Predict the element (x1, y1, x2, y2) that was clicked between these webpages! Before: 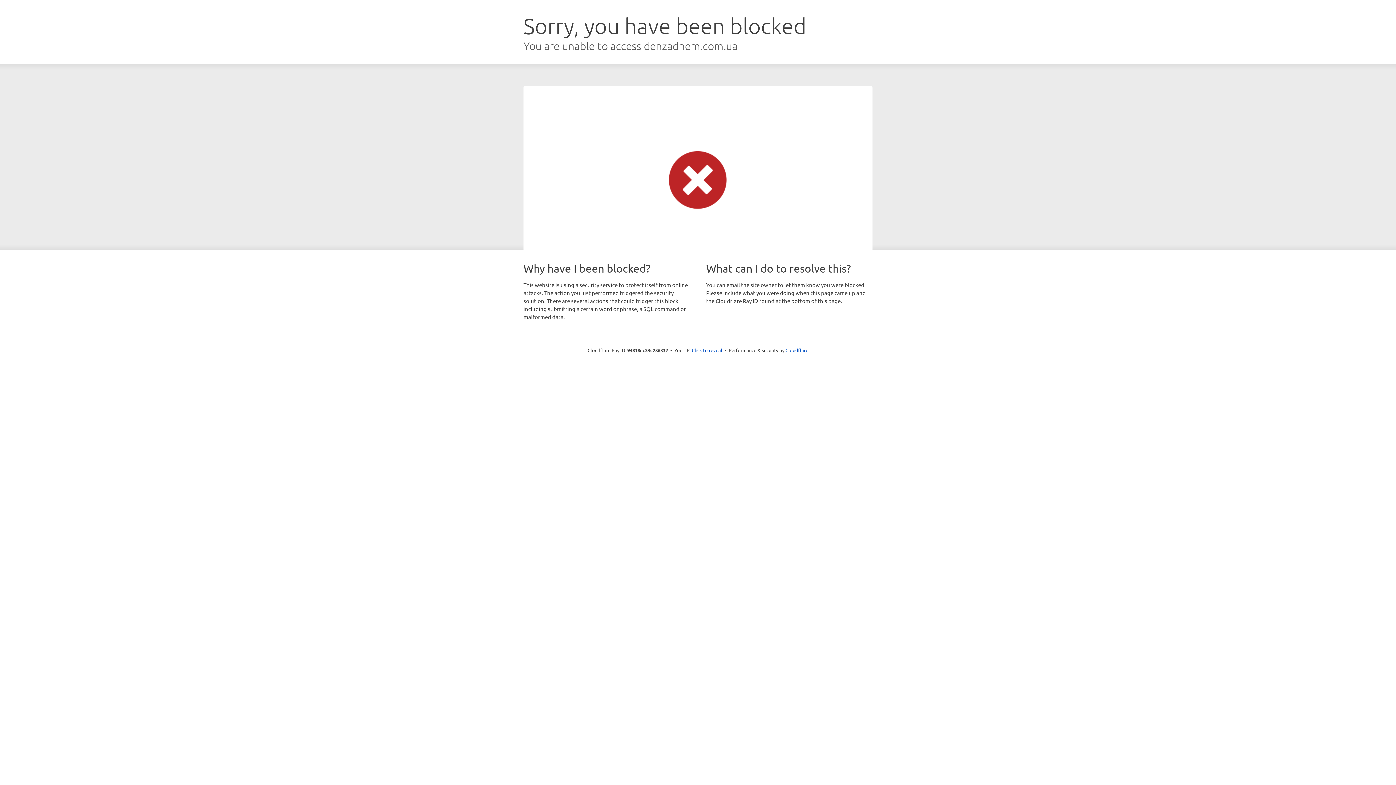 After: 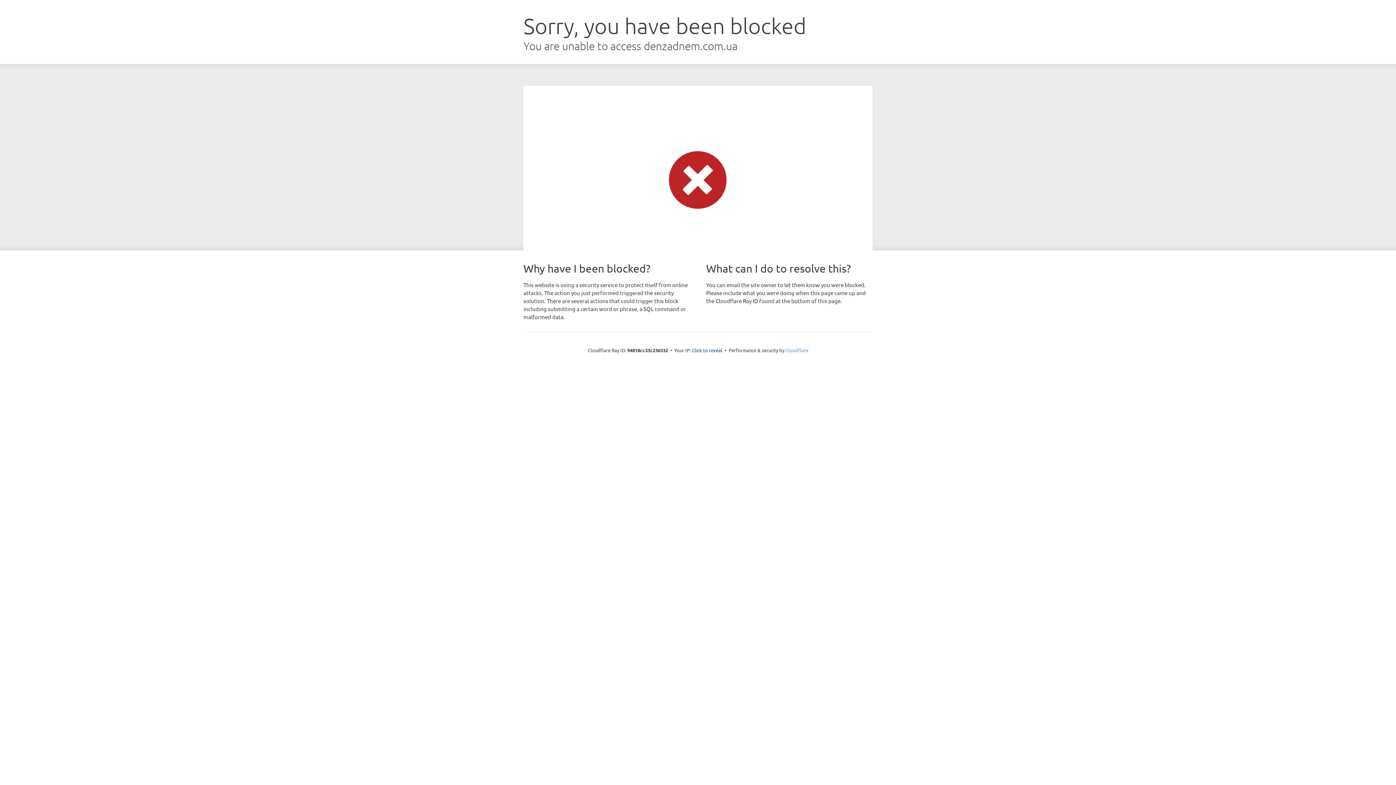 Action: bbox: (785, 347, 808, 353) label: Cloudflare